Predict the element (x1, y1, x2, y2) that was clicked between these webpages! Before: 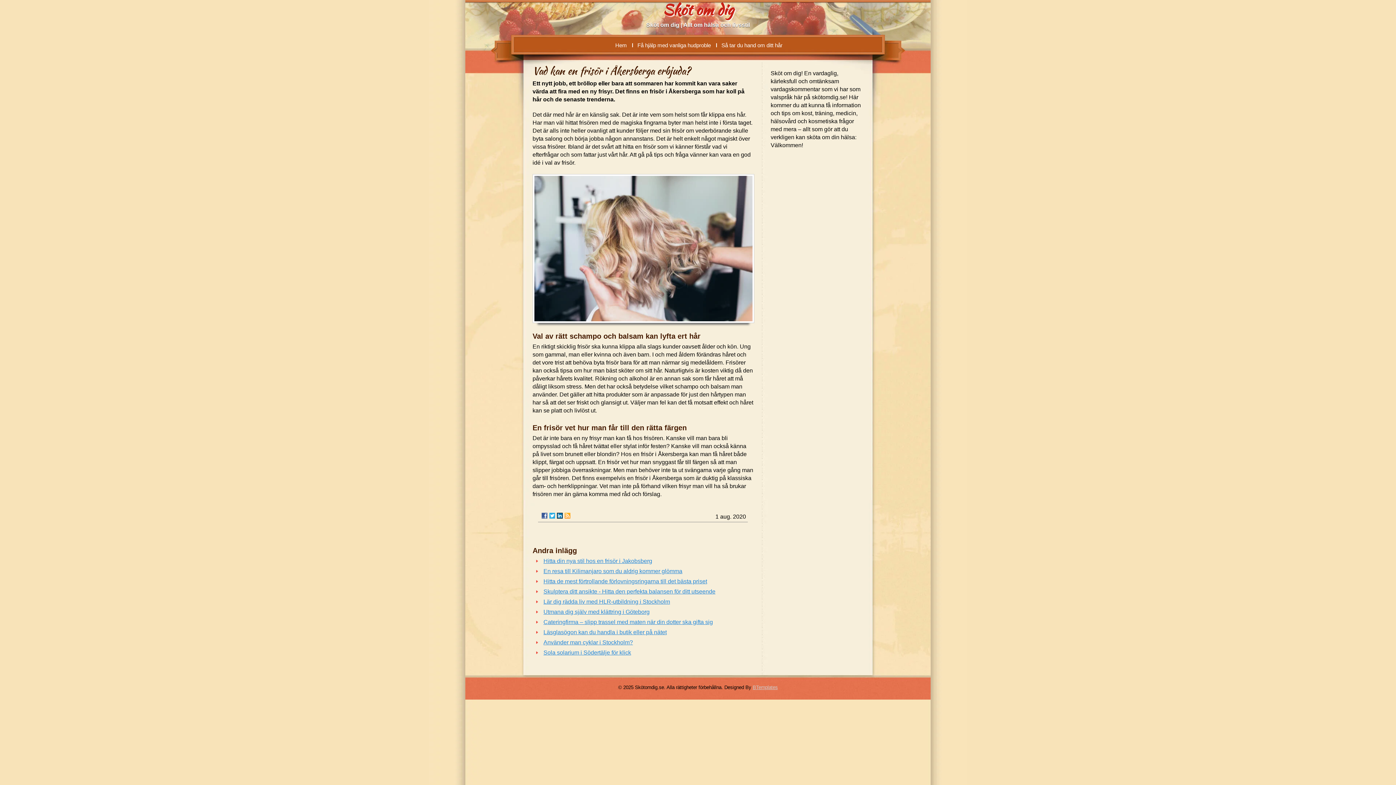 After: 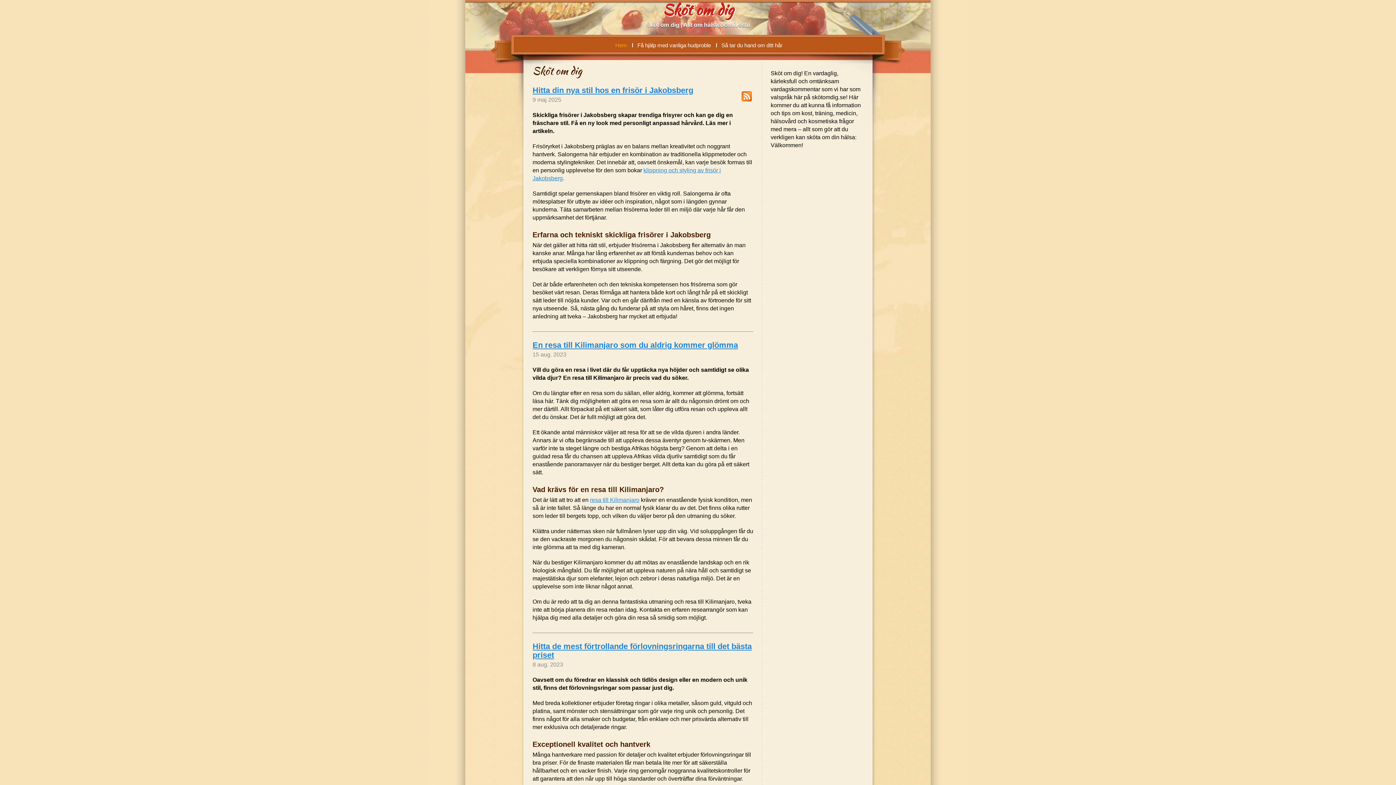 Action: bbox: (663, 0, 733, 20) label: Sköt om dig